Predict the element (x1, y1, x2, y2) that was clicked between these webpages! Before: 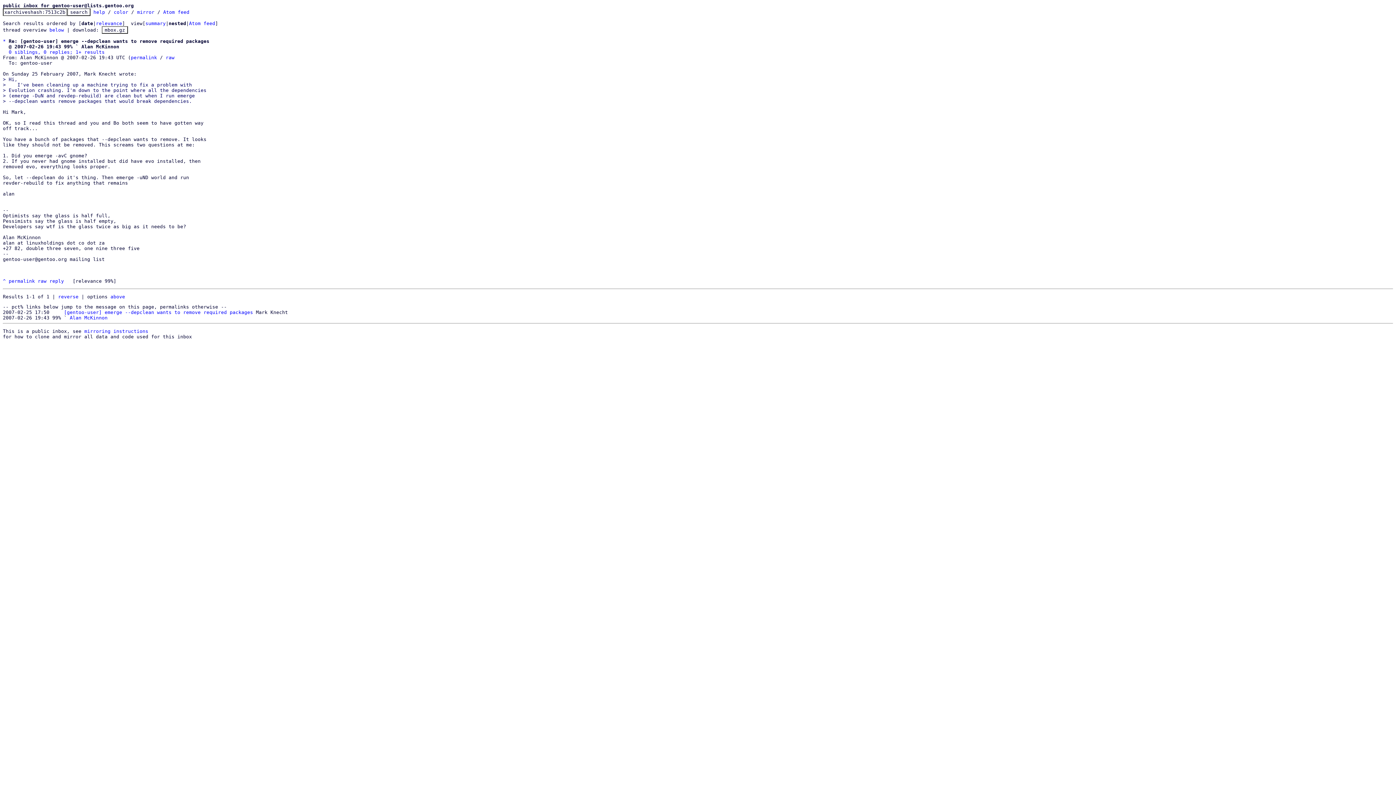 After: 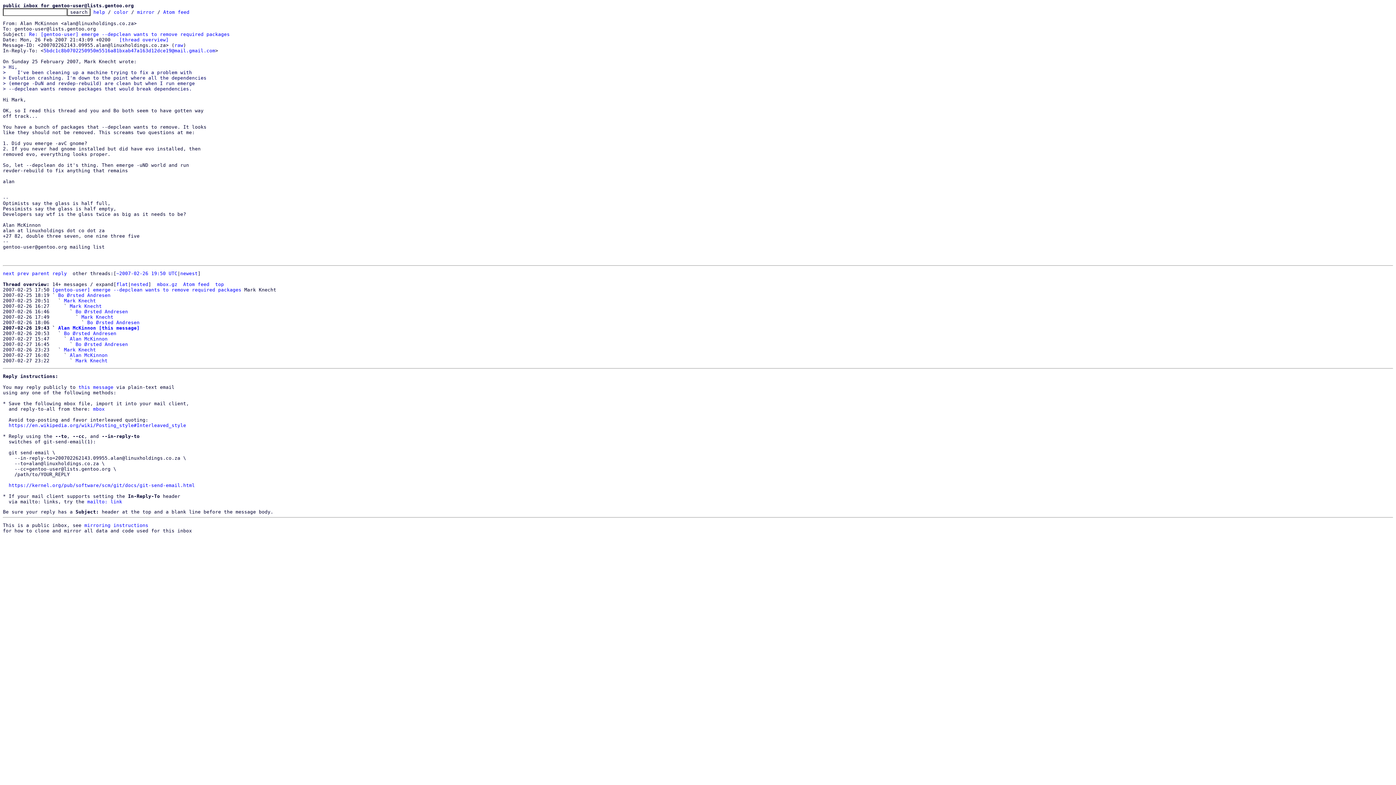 Action: label: permalink bbox: (8, 278, 34, 284)